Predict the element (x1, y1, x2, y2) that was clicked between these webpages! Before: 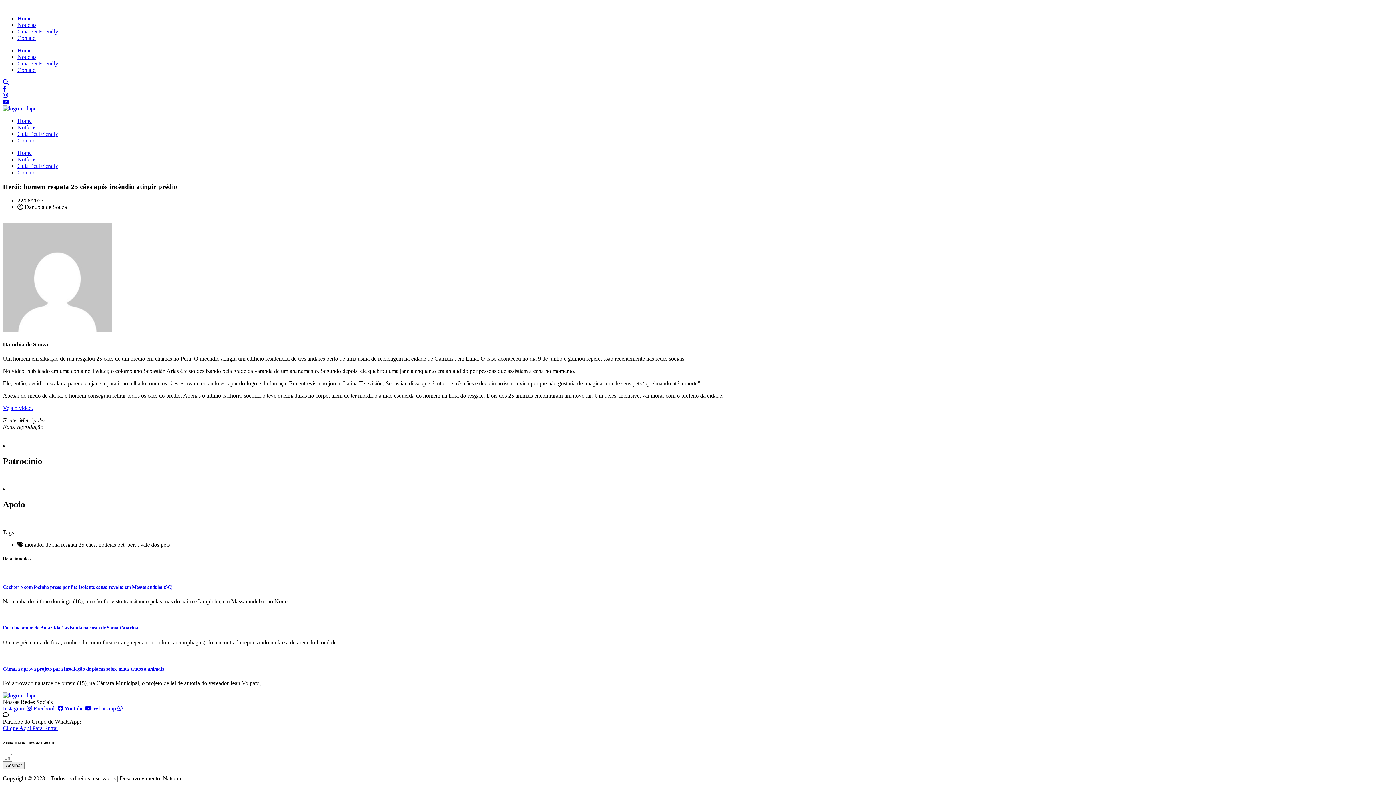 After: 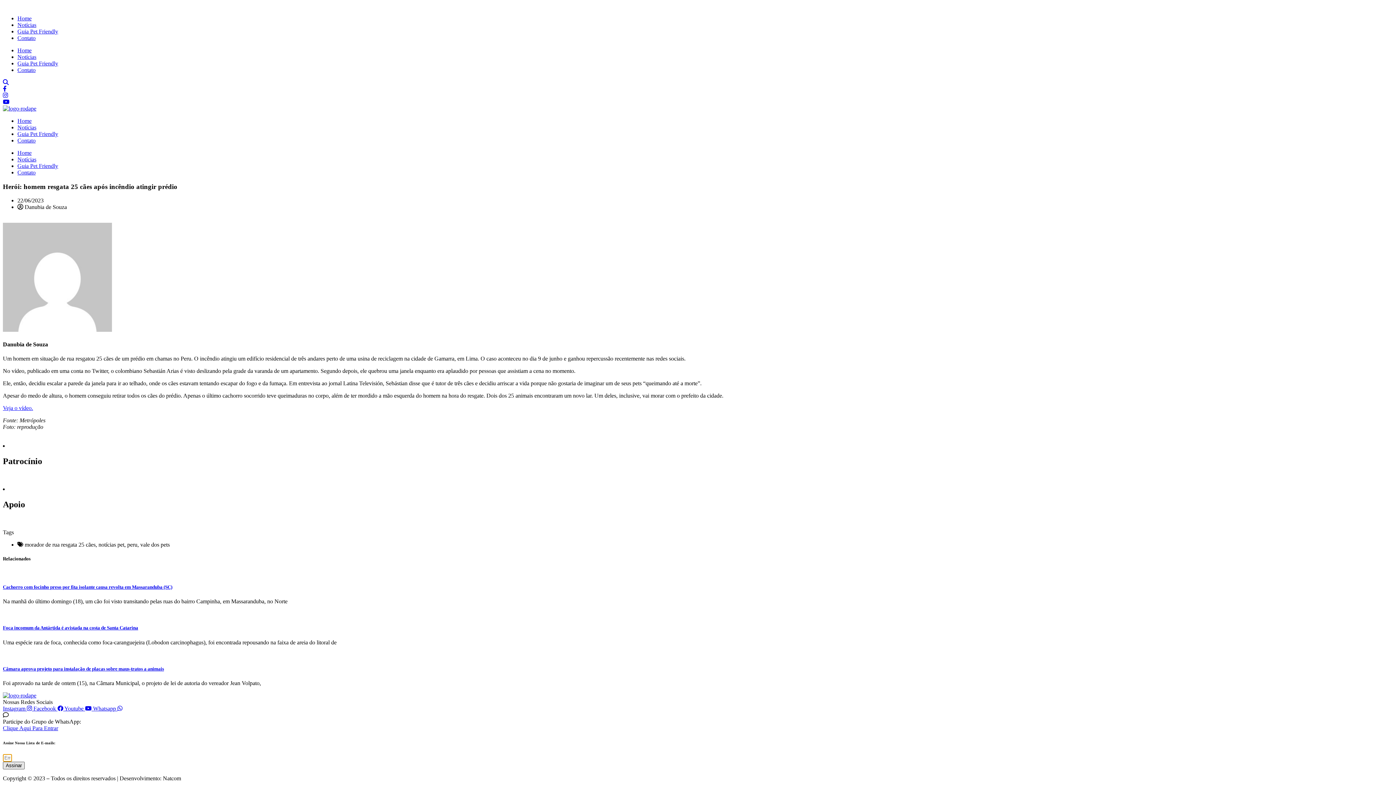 Action: bbox: (2, 762, 24, 769) label: Assinar